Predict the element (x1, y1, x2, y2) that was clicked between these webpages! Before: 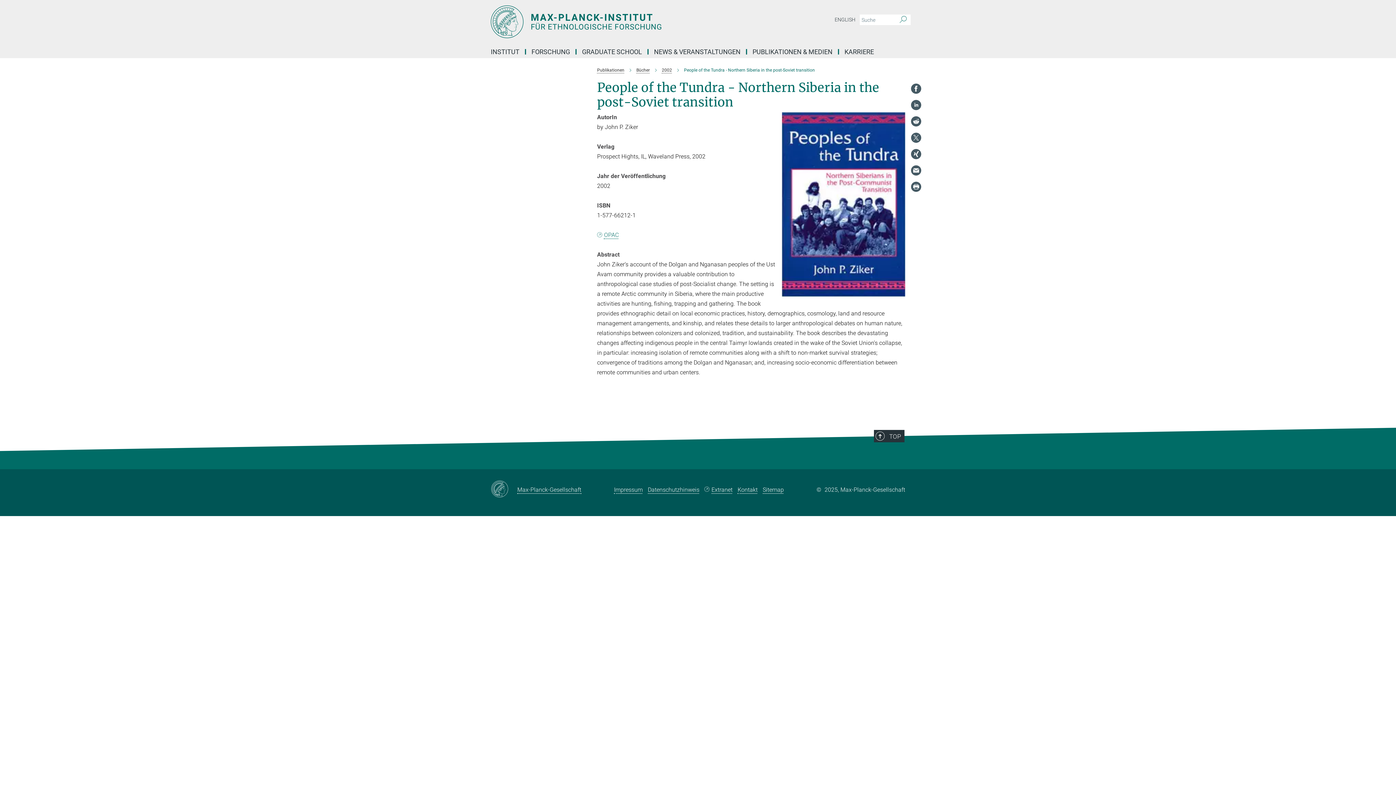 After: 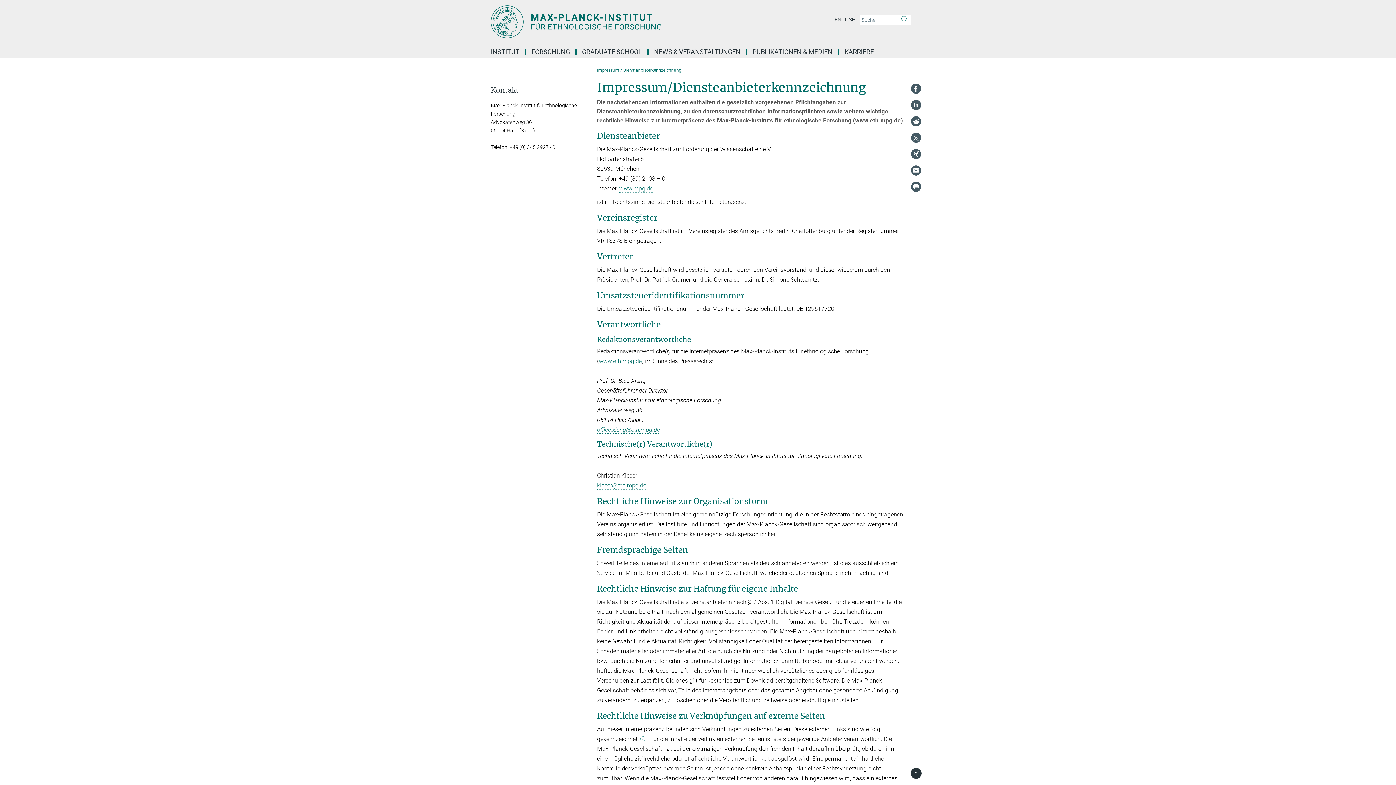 Action: label: Impressum bbox: (614, 486, 642, 493)